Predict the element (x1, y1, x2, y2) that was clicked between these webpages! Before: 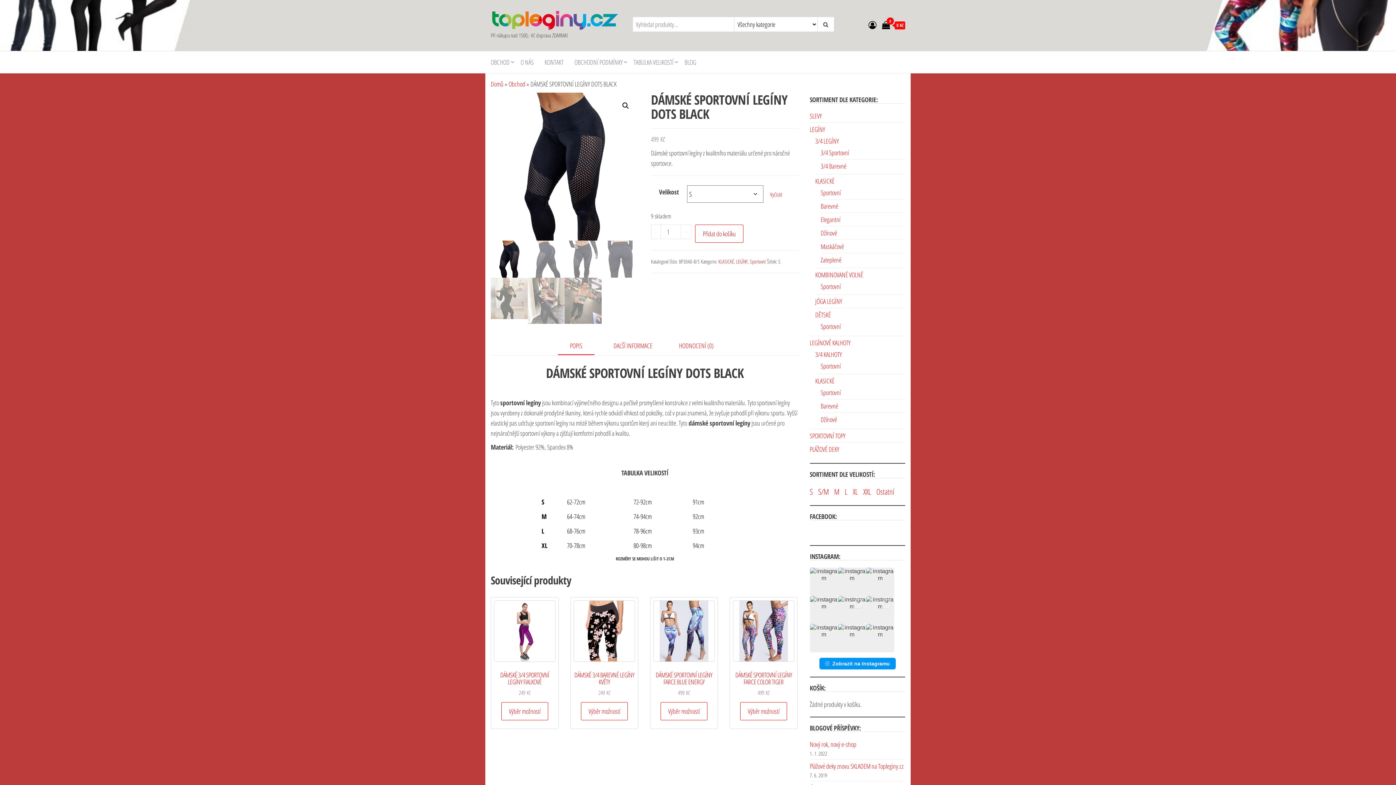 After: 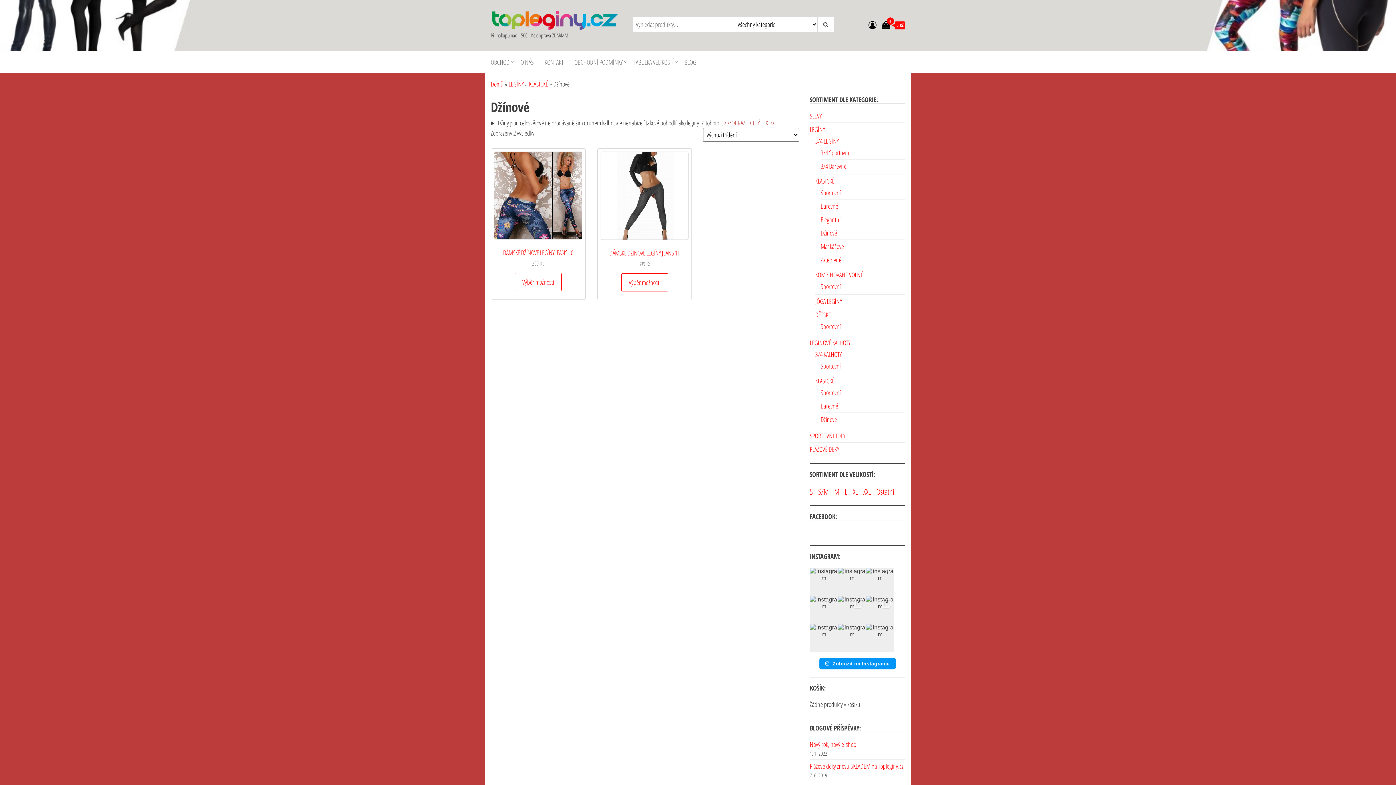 Action: label: Džínové bbox: (820, 228, 837, 237)